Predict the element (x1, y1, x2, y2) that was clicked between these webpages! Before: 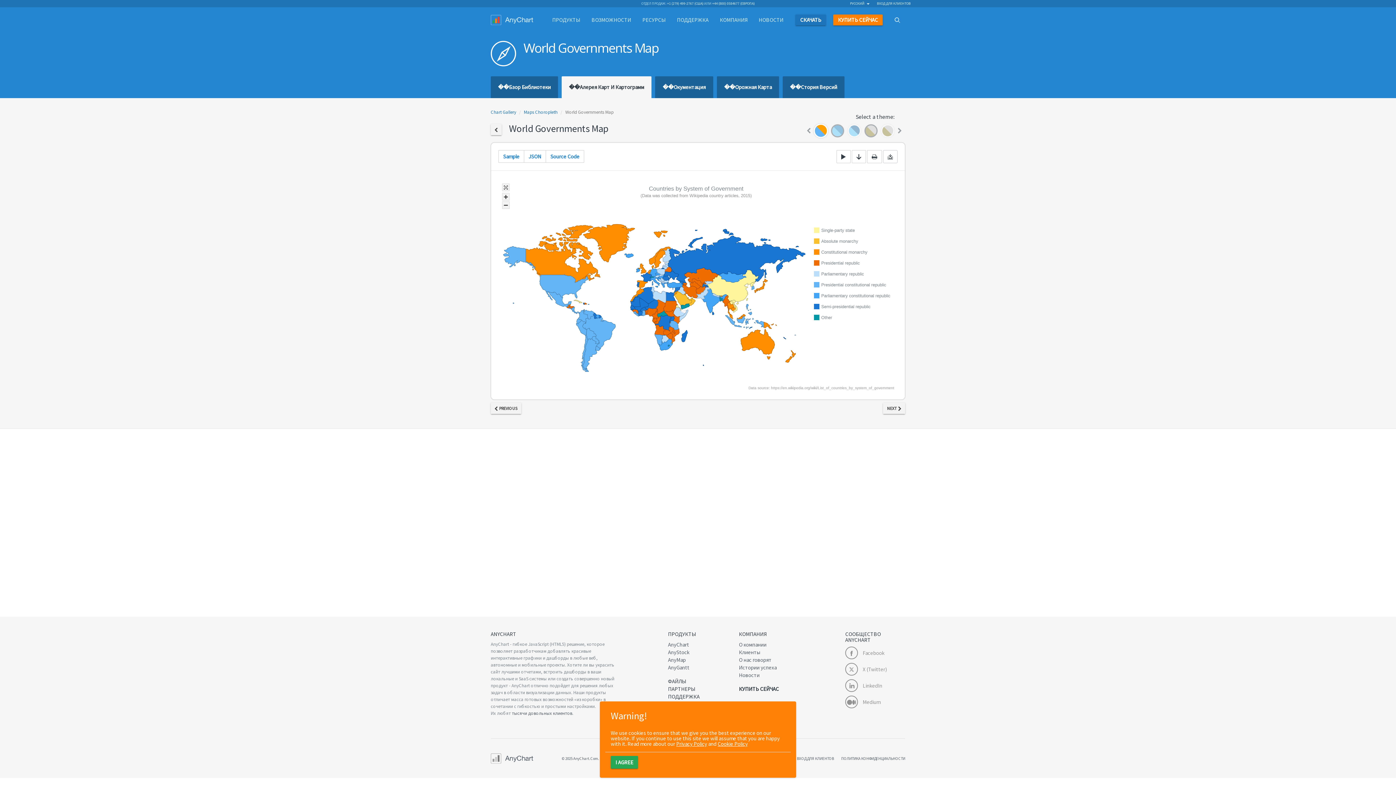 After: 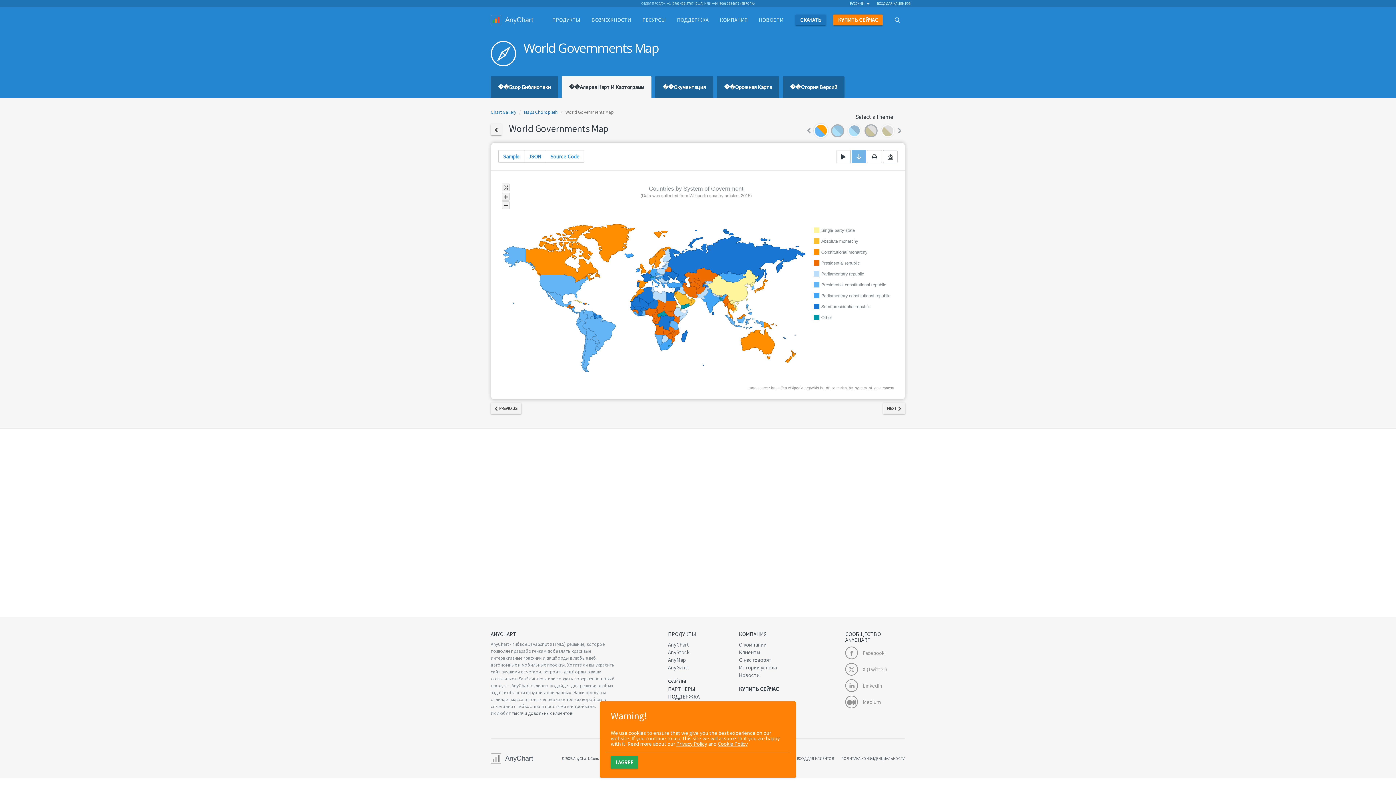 Action: bbox: (852, 150, 866, 163)